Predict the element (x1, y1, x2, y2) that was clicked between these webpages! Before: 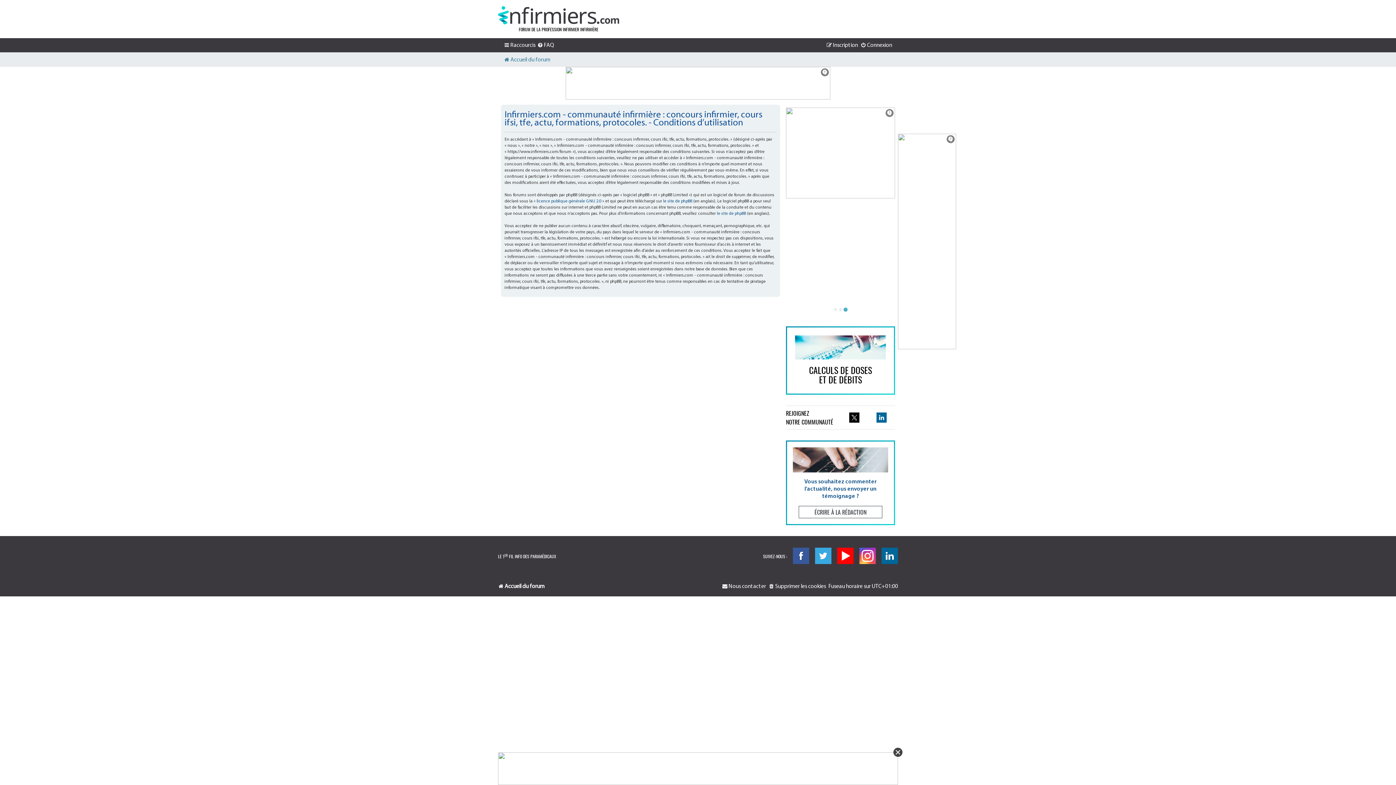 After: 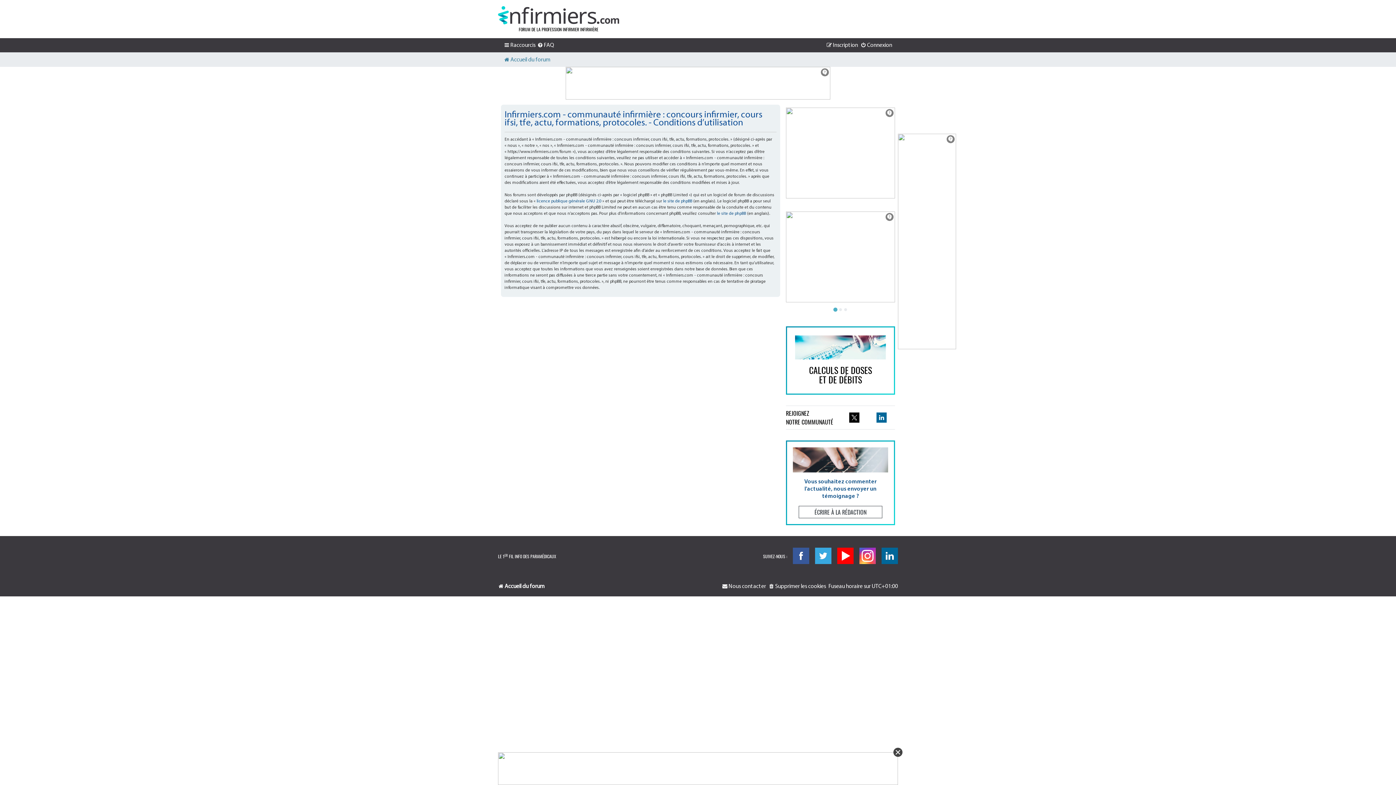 Action: bbox: (859, 548, 876, 564)